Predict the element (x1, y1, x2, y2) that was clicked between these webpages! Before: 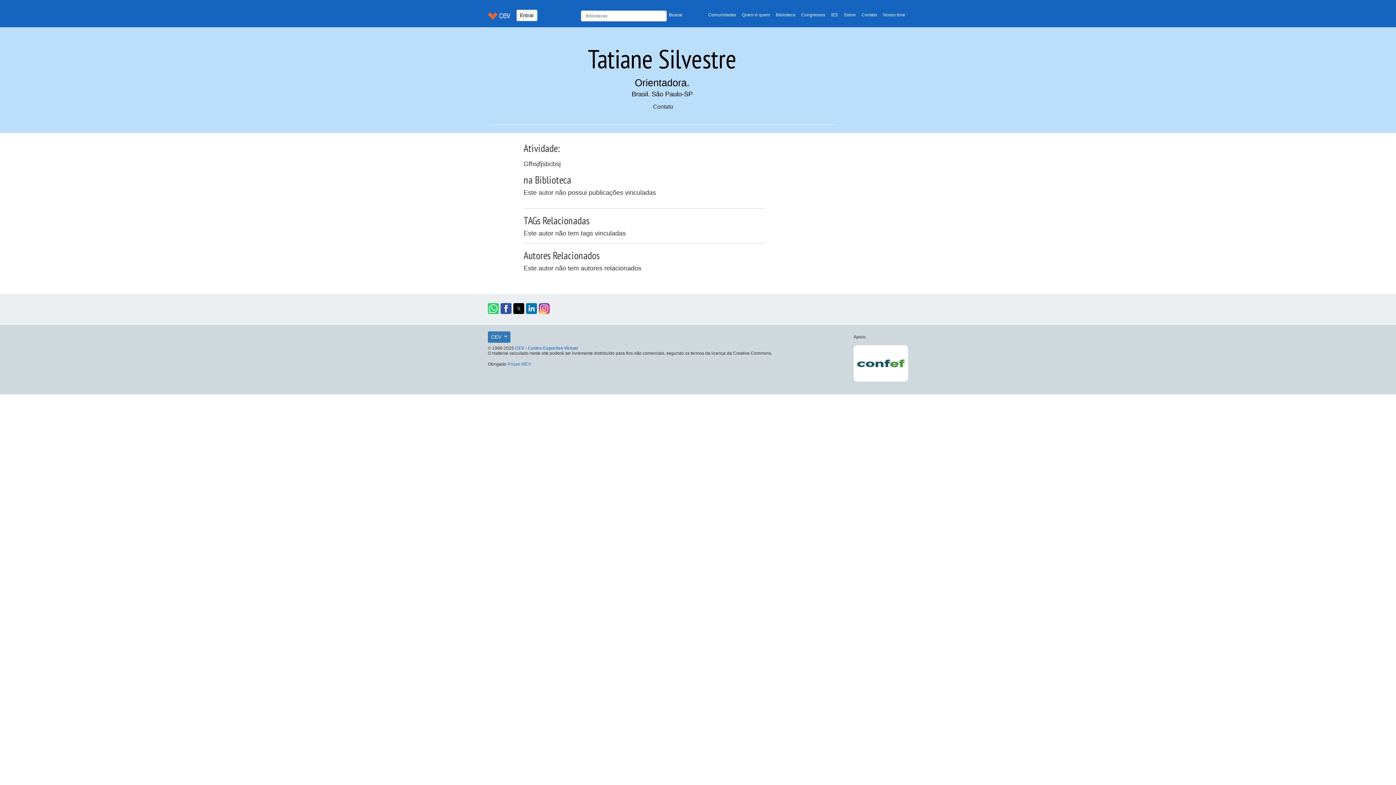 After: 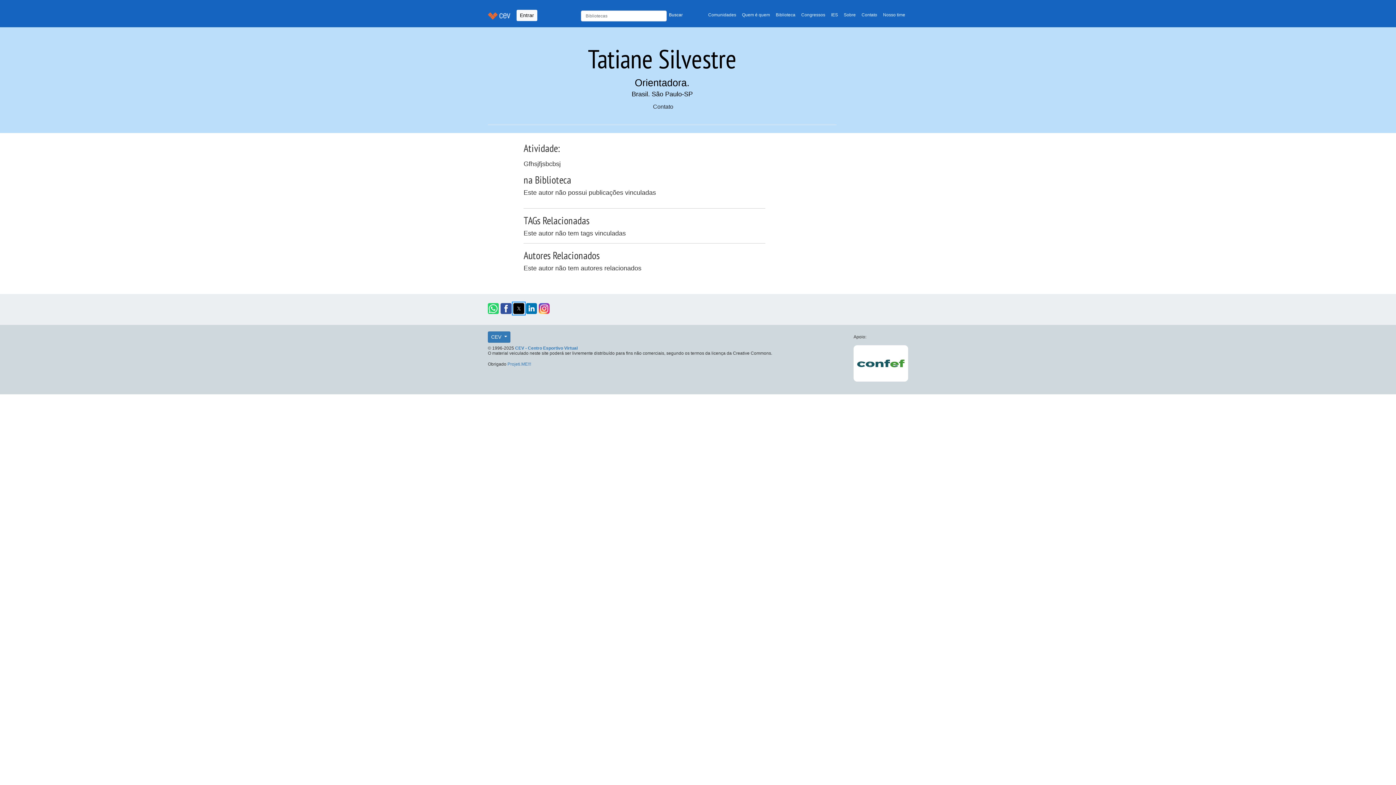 Action: label: Share by twitter bbox: (513, 303, 524, 314)